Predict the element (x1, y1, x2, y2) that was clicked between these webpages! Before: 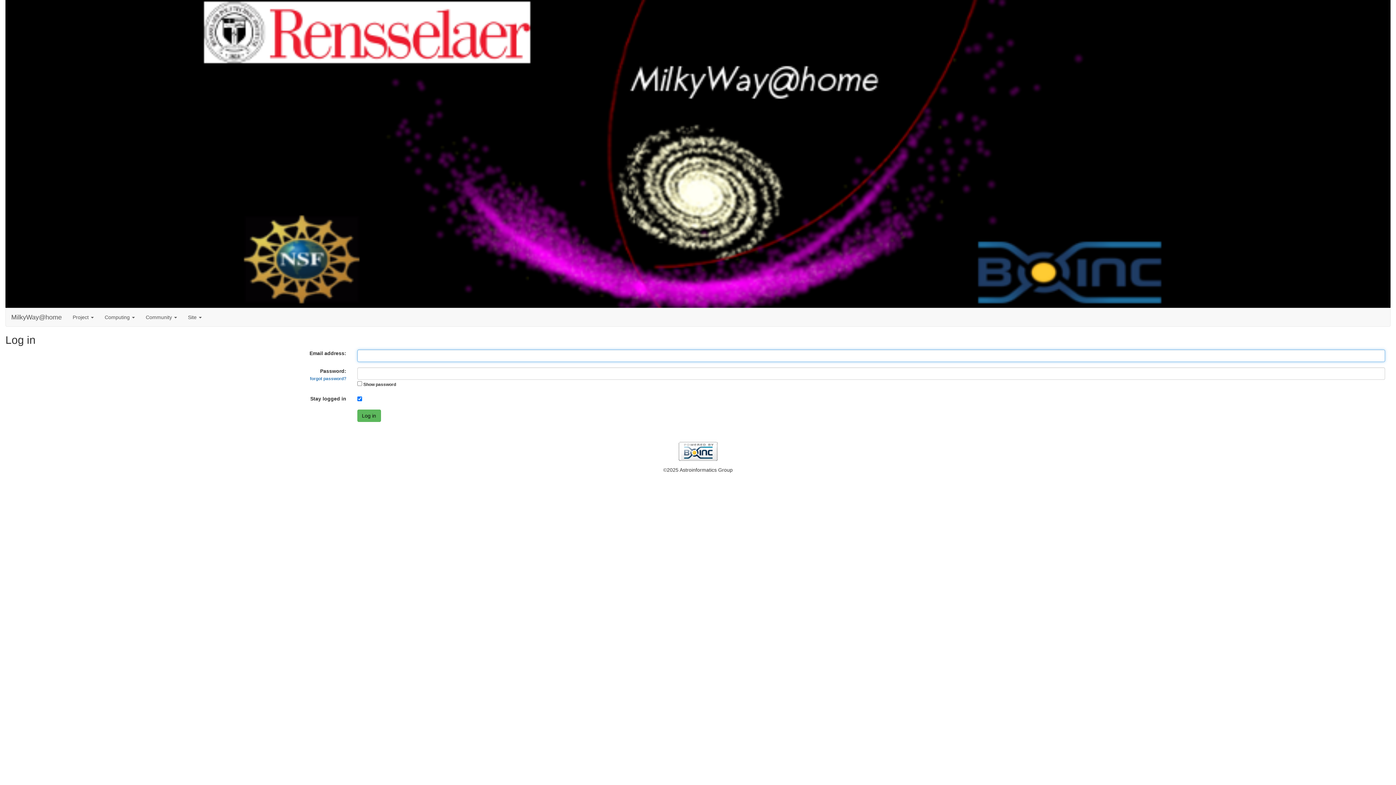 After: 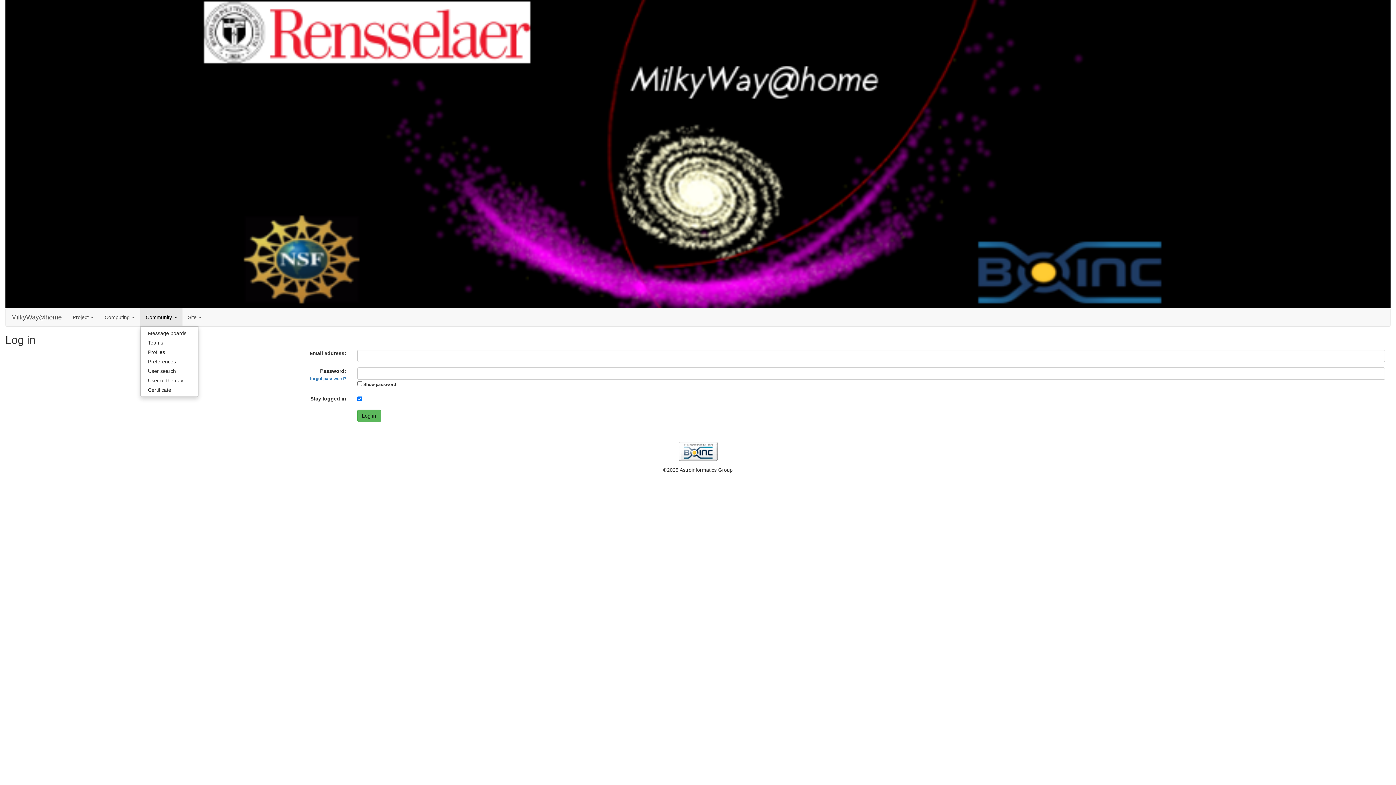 Action: bbox: (140, 308, 182, 326) label: Community 